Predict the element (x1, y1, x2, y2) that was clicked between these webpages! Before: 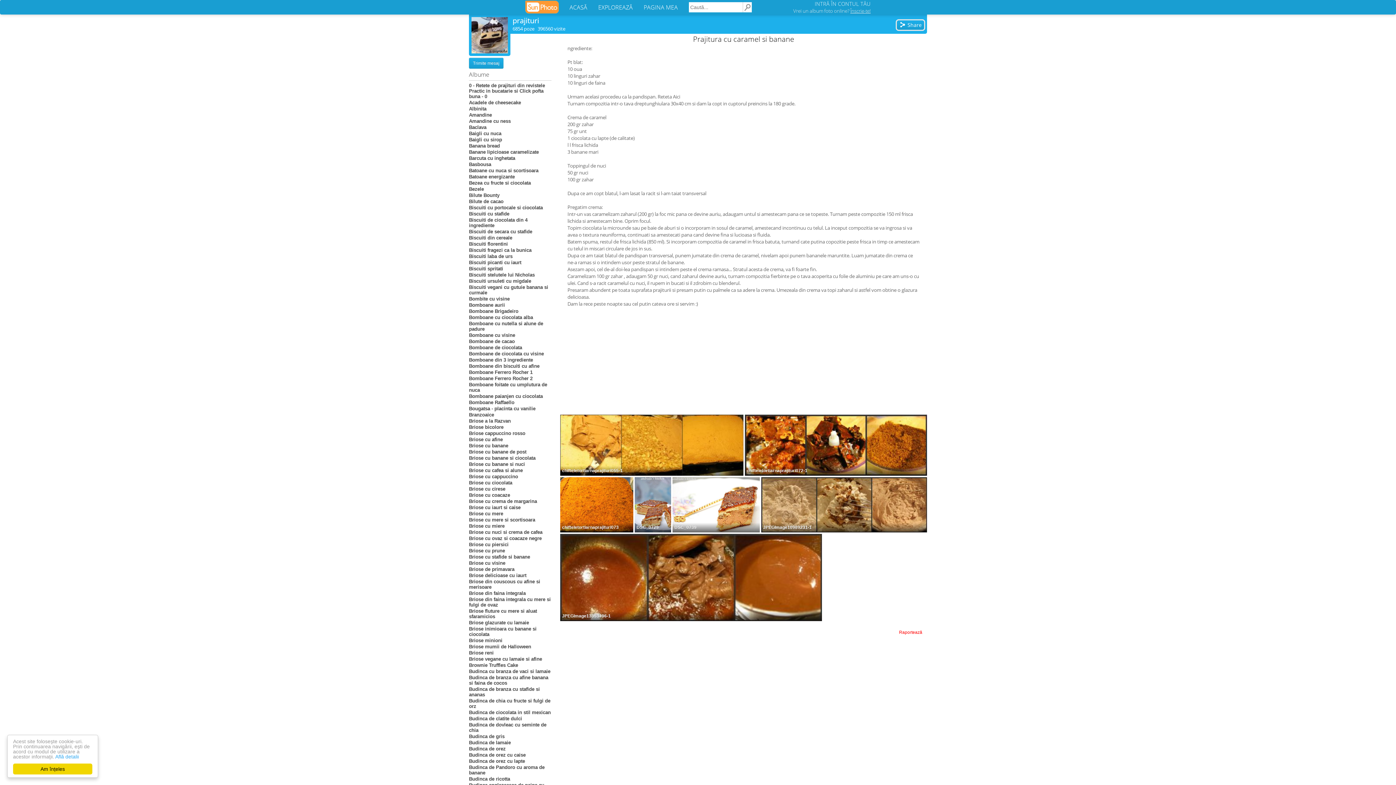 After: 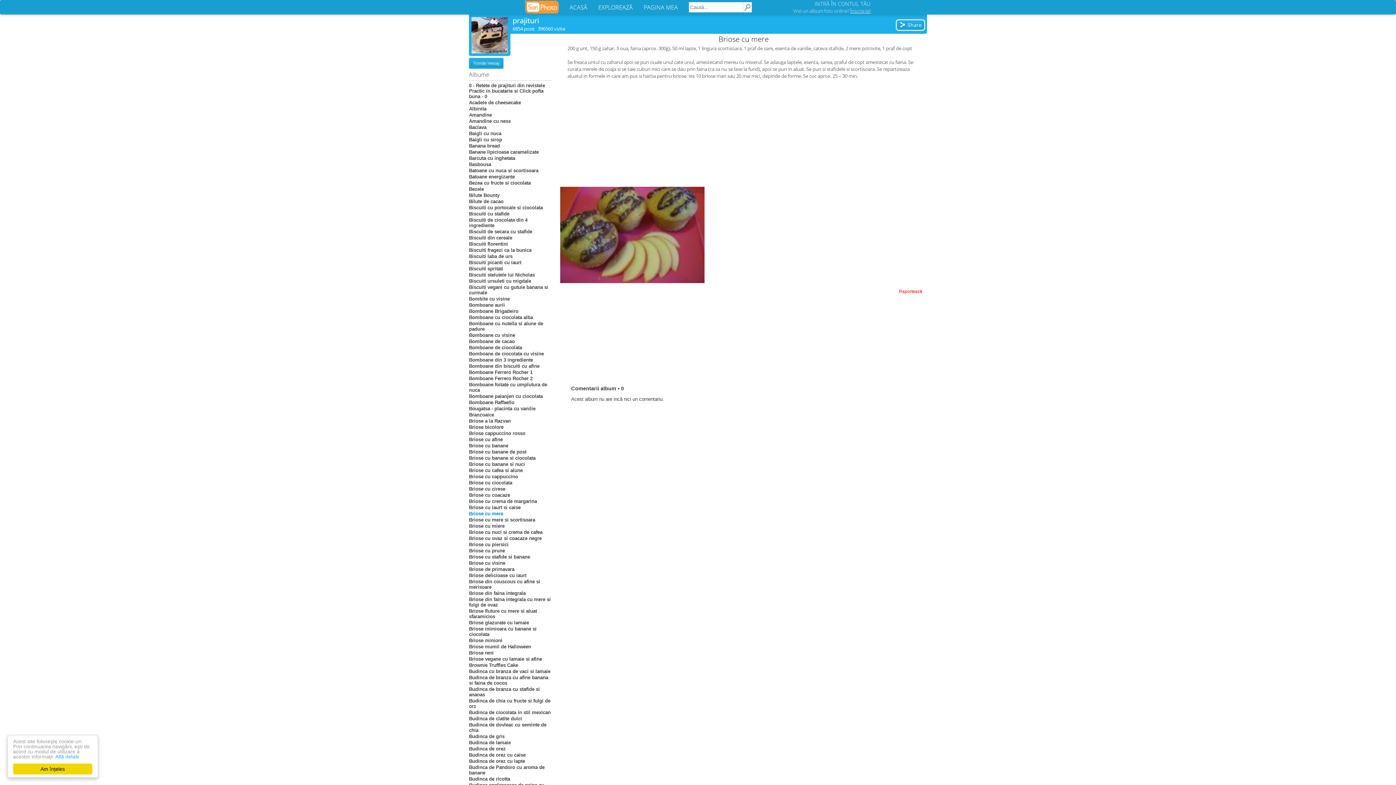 Action: bbox: (469, 510, 551, 517) label: Briose cu mere